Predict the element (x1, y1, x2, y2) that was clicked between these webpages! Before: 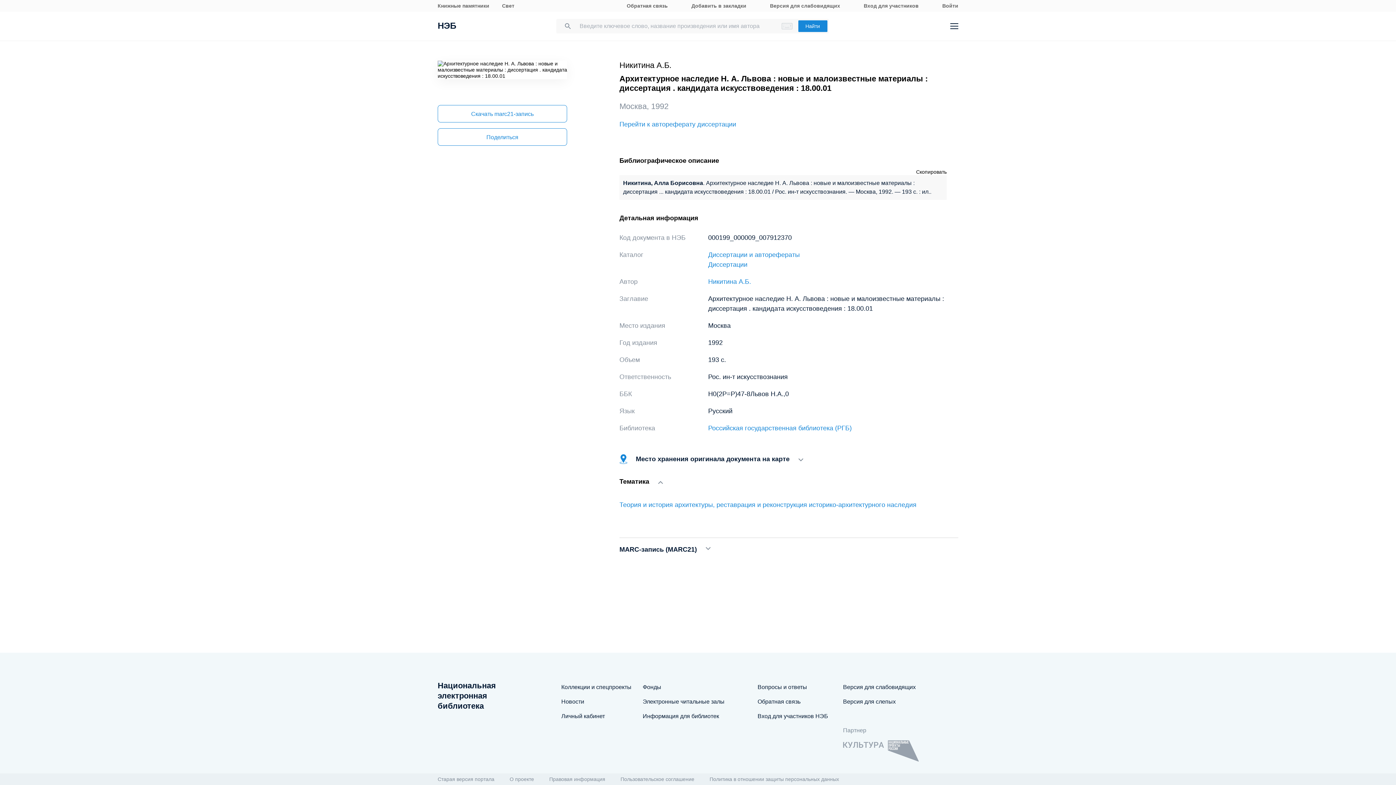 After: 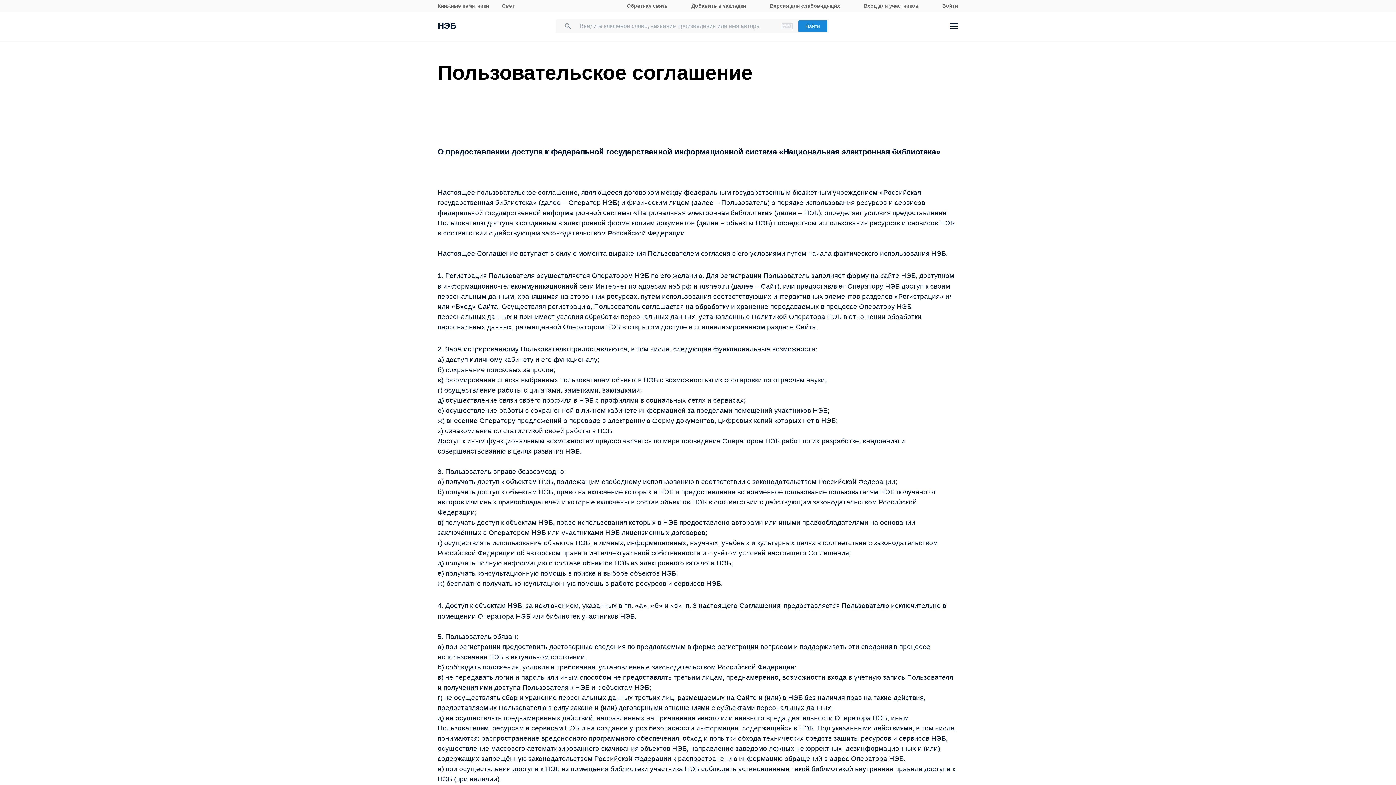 Action: bbox: (620, 776, 694, 782) label: Пользовательское соглашение